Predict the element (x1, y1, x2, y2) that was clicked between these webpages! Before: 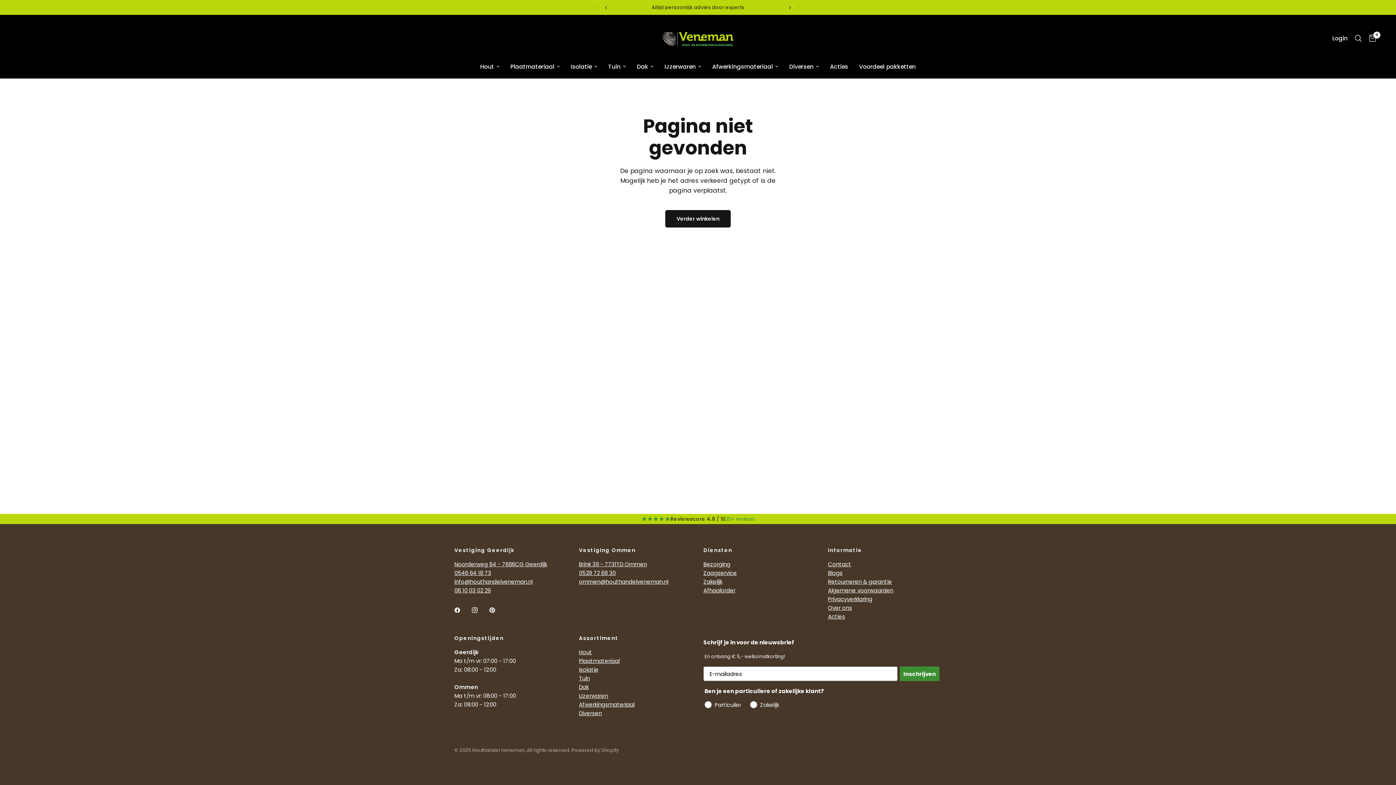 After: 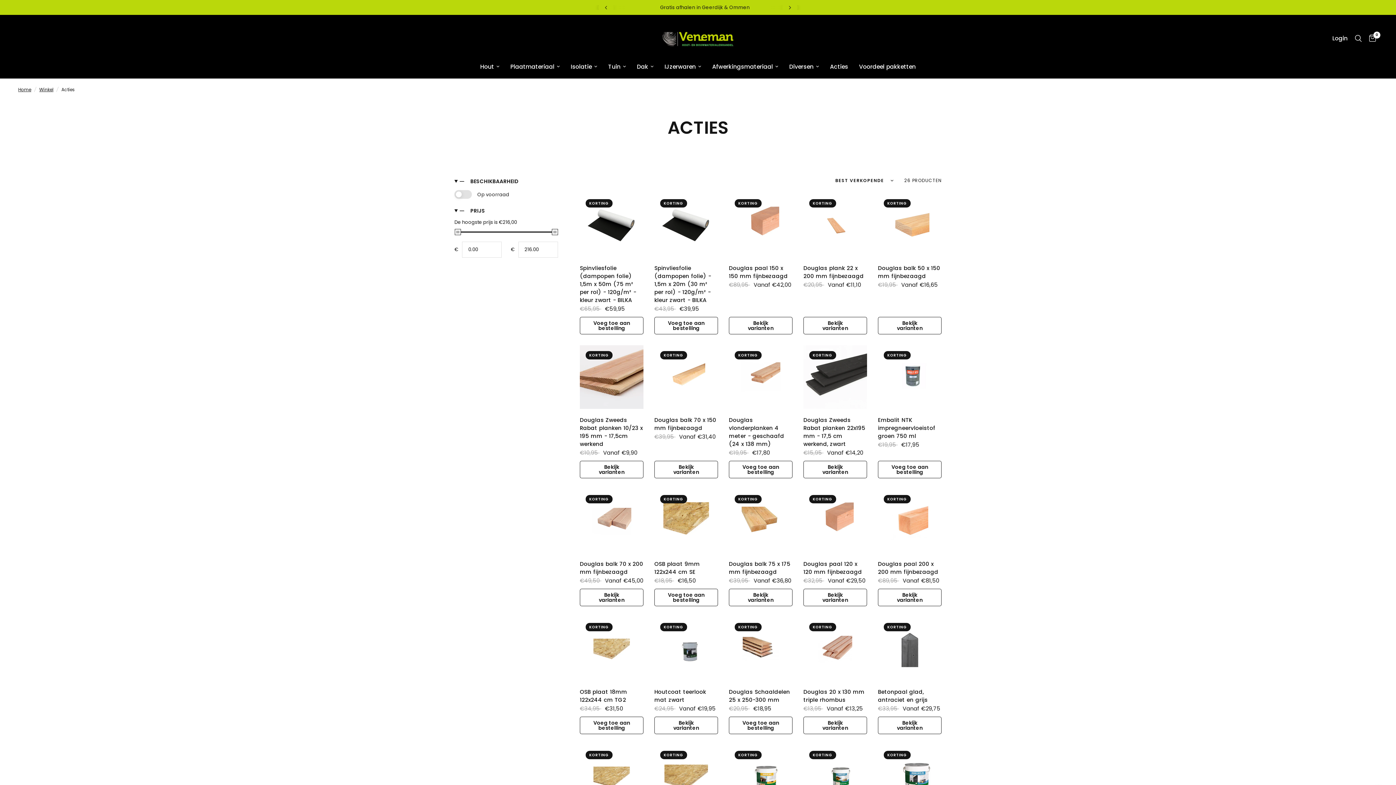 Action: label: Acties bbox: (830, 62, 848, 71)